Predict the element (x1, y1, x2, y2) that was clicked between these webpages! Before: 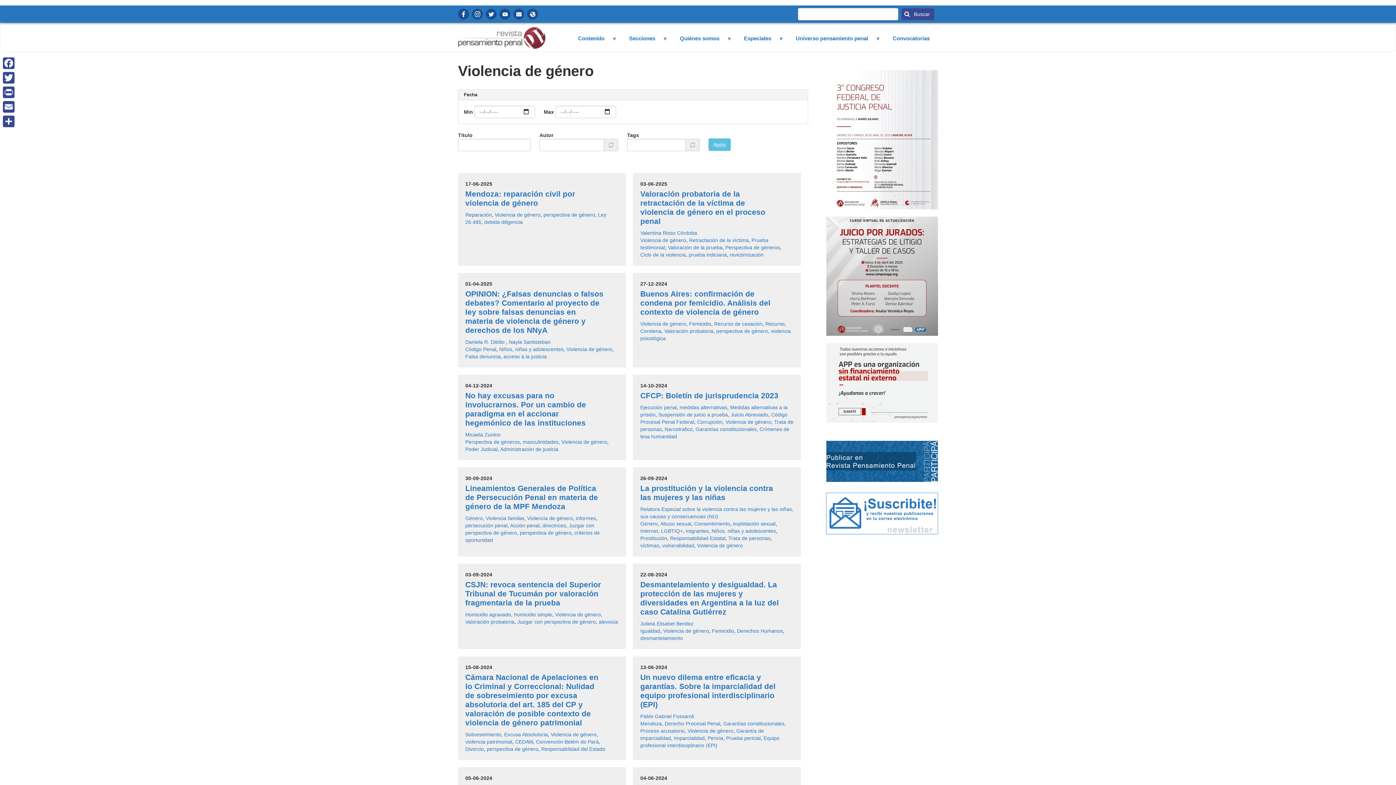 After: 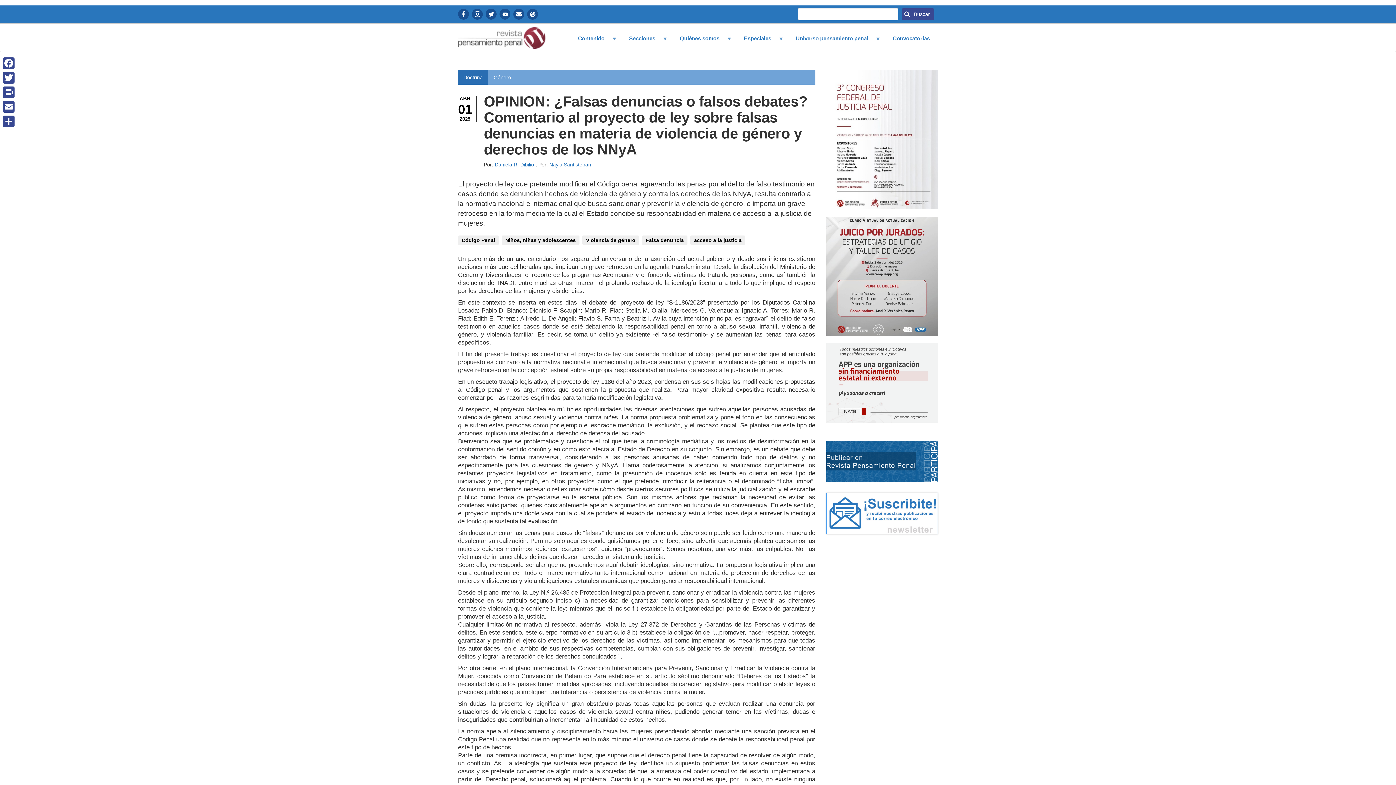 Action: label: OPINION: ¿Falsas denuncias o falsos debates? Comentario al proyecto de ley sobre falsas denuncias en materia de violencia de género y derechos de los NNyA bbox: (465, 289, 603, 334)